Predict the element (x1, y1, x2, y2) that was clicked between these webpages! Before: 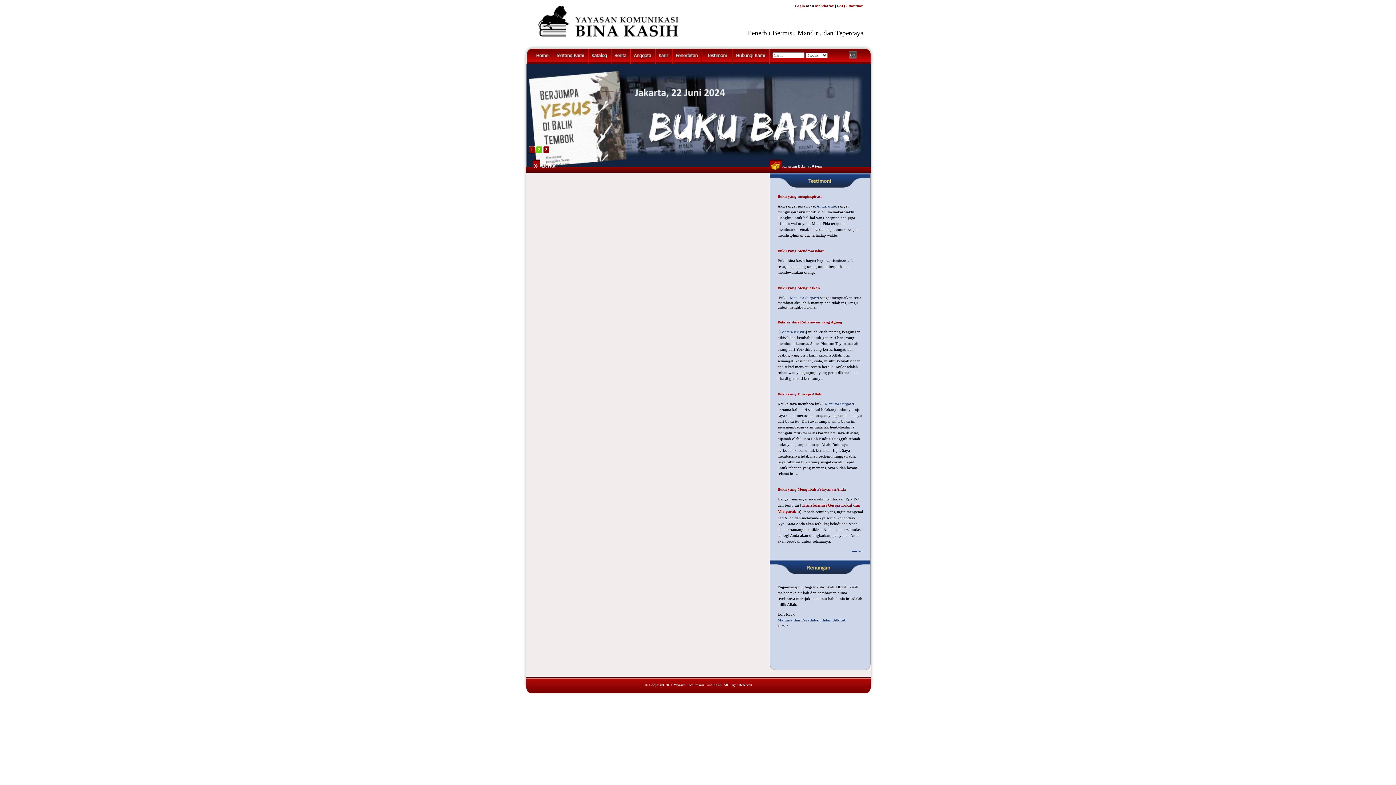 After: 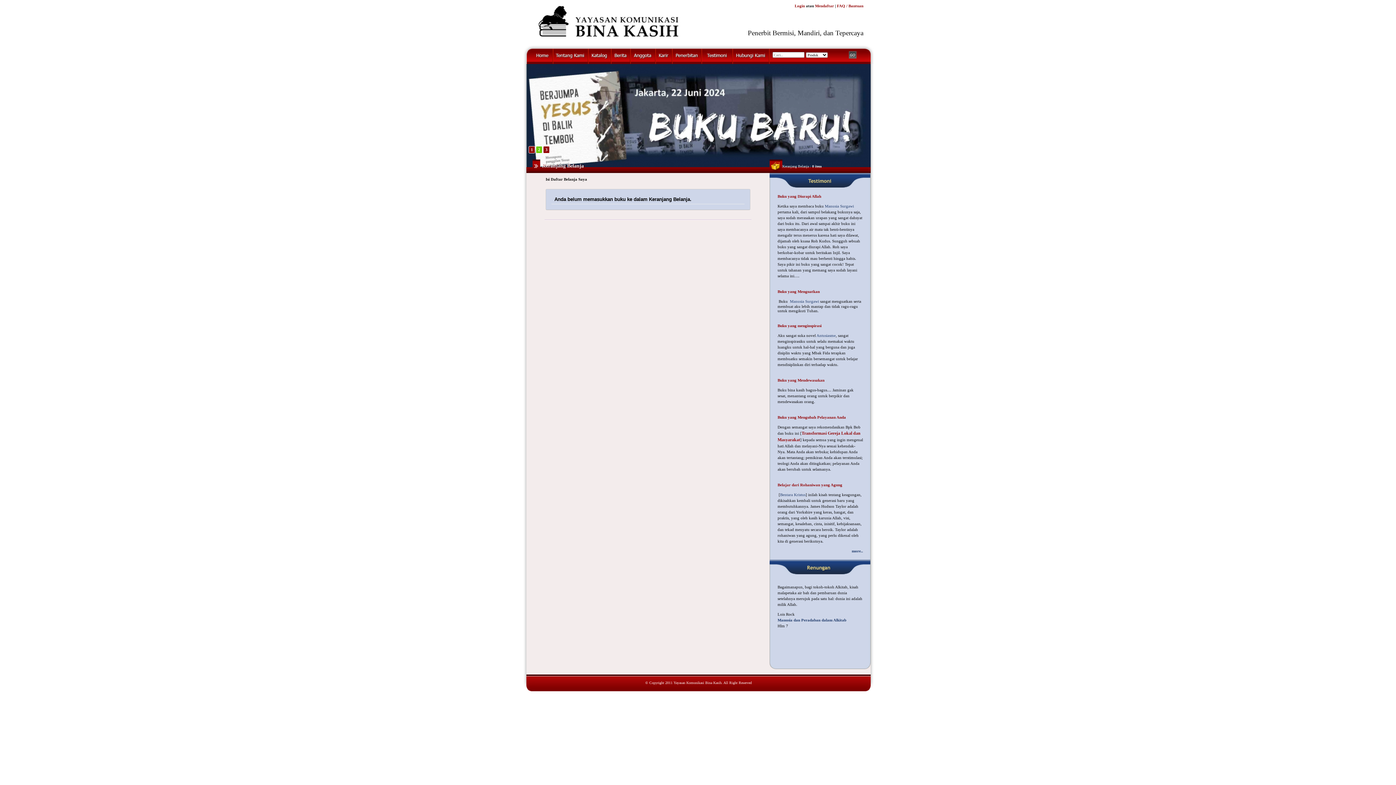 Action: bbox: (782, 164, 821, 168) label: Keranjang Belanja : 0 item